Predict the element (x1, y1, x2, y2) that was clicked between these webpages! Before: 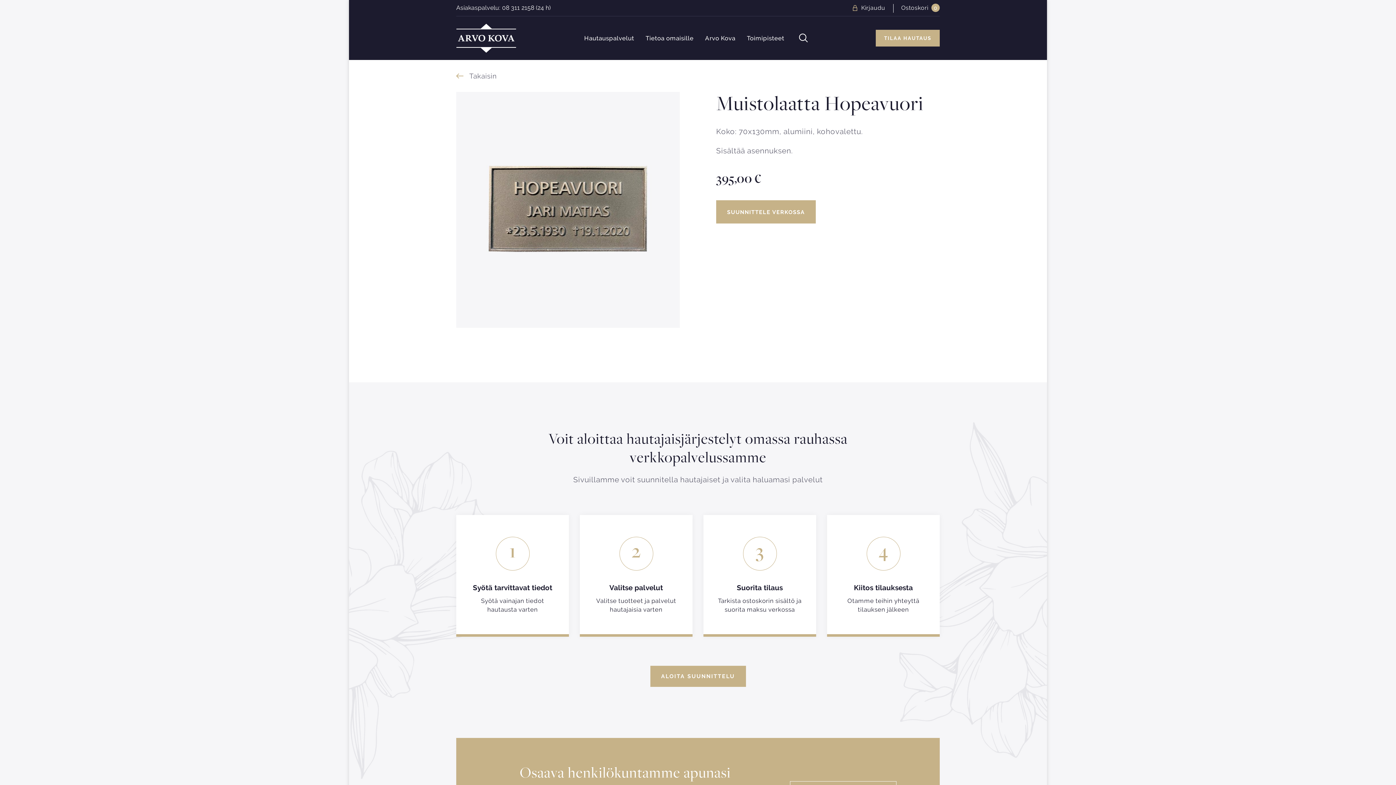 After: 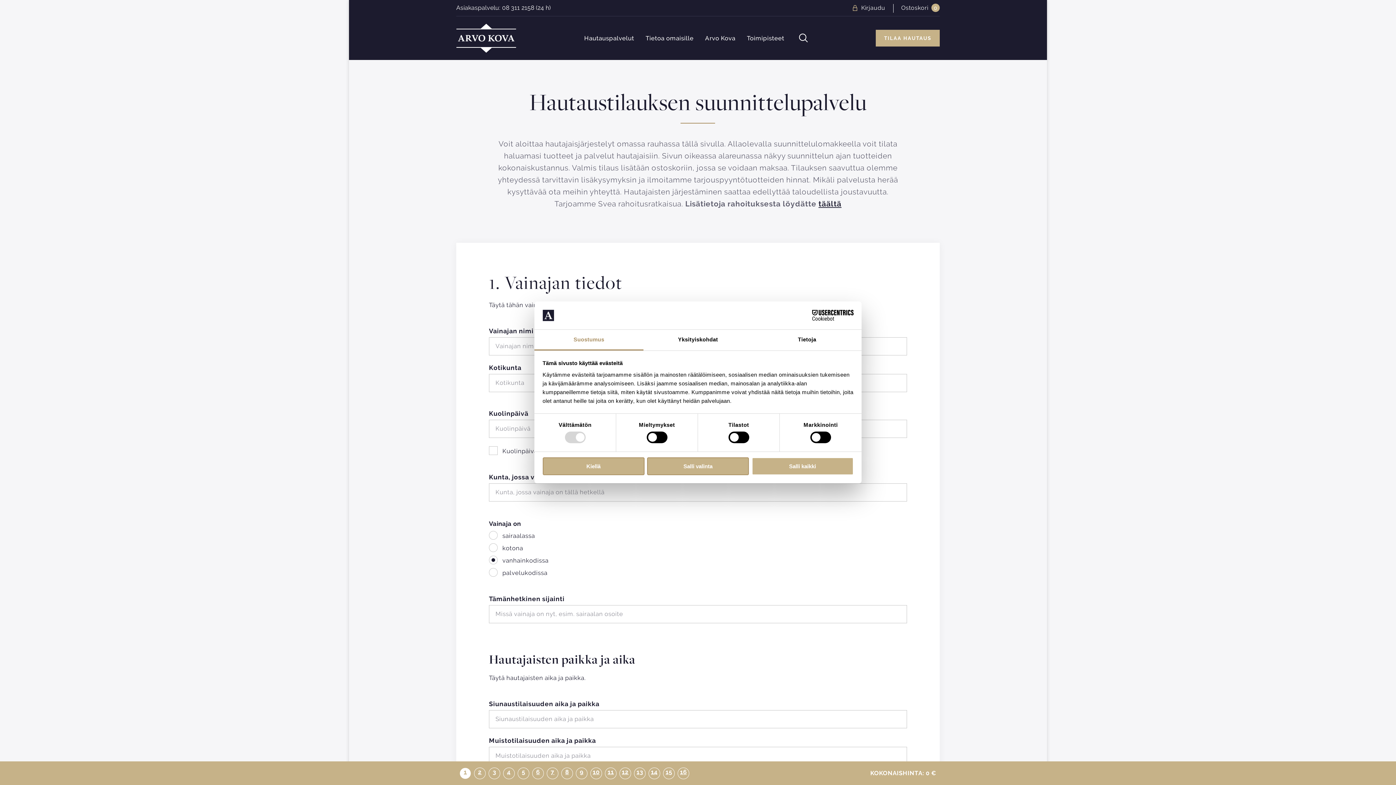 Action: bbox: (876, 29, 940, 46) label: TILAA HAUTAUS